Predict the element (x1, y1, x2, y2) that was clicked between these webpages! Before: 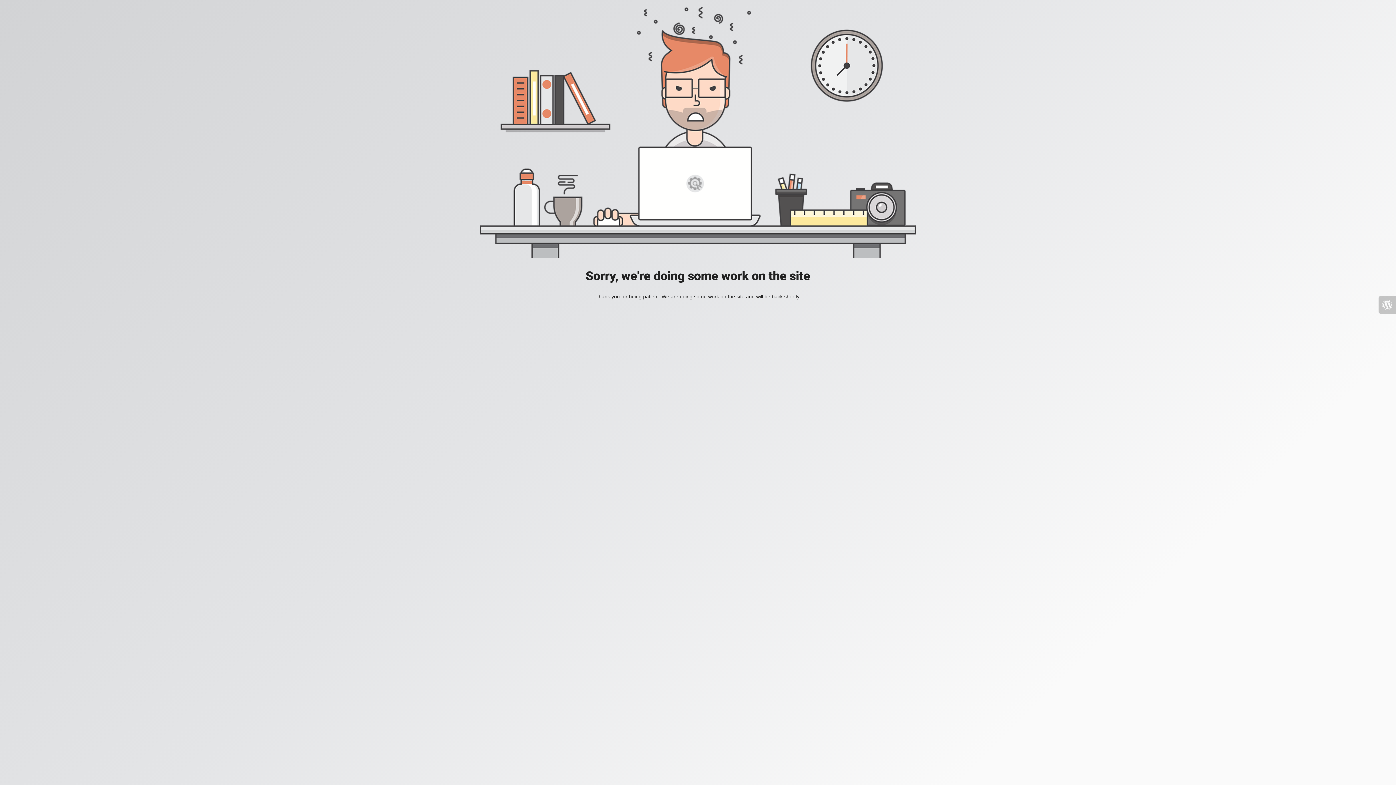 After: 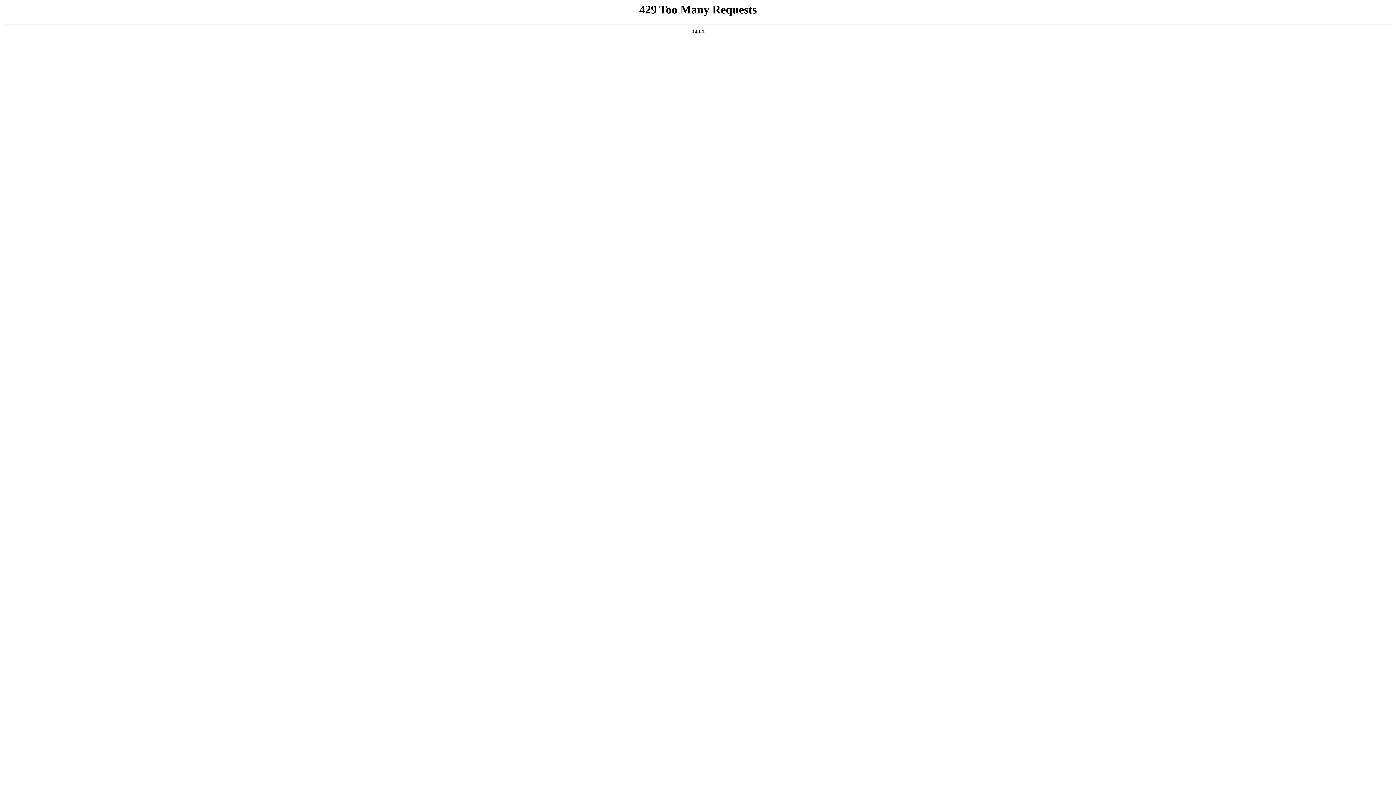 Action: bbox: (1378, 296, 1396, 313)